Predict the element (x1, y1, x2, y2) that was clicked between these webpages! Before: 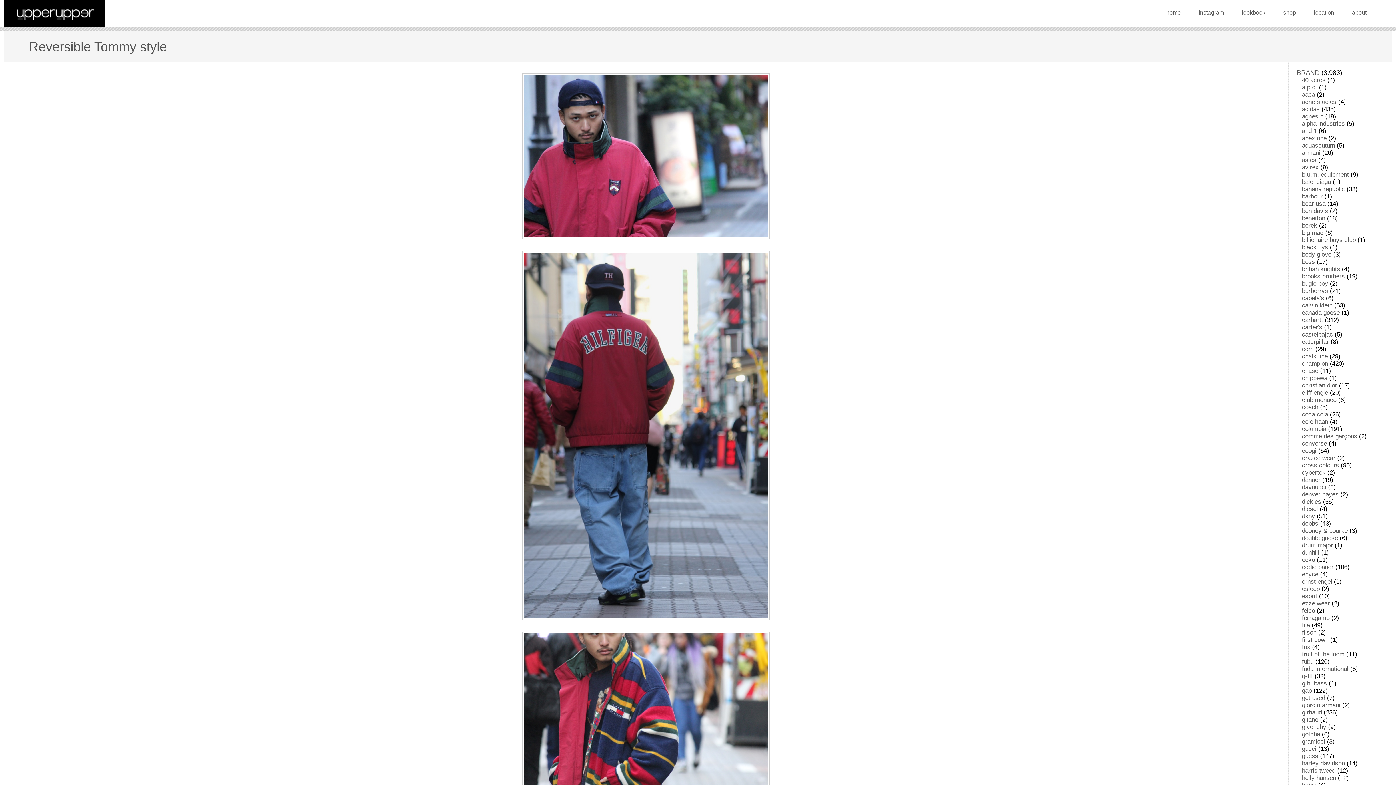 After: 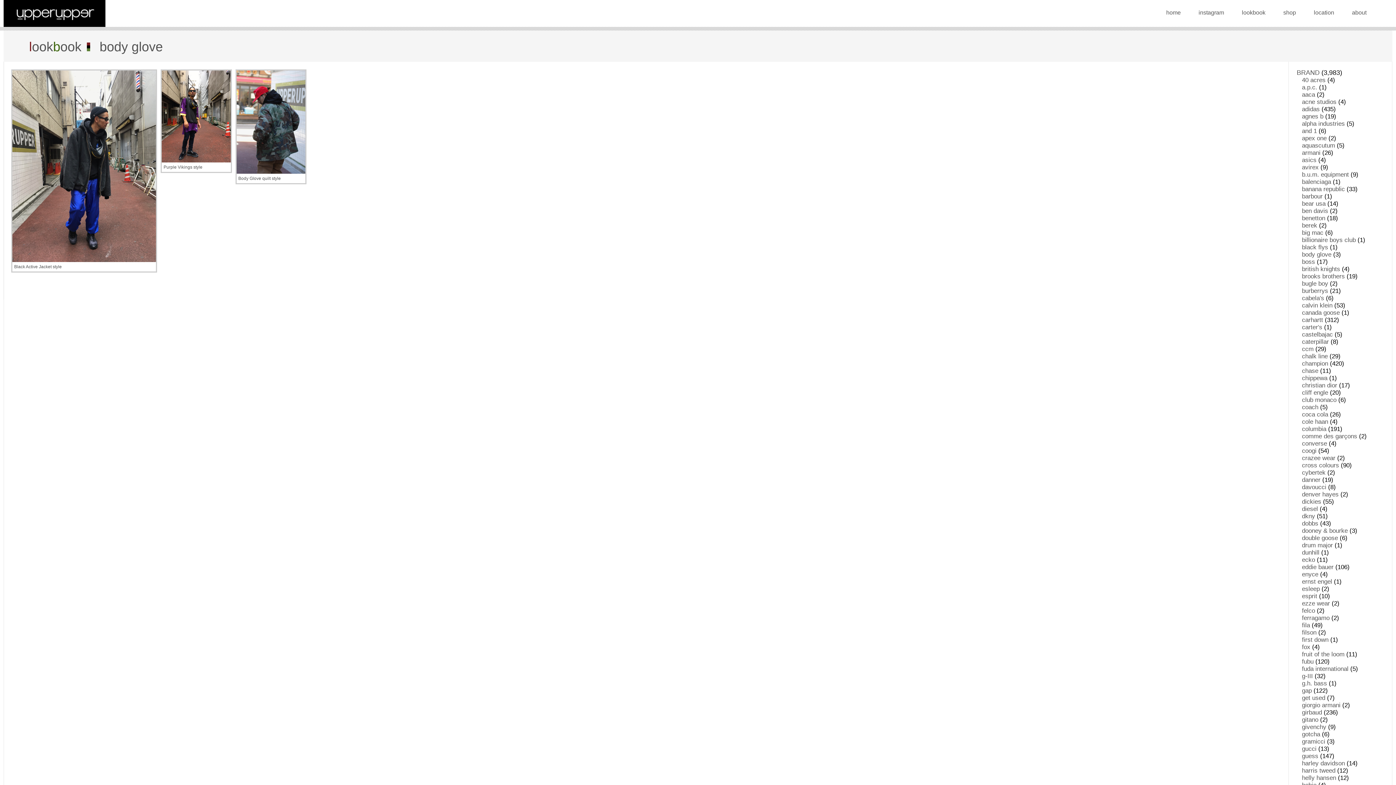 Action: label: body glove bbox: (1302, 251, 1331, 258)